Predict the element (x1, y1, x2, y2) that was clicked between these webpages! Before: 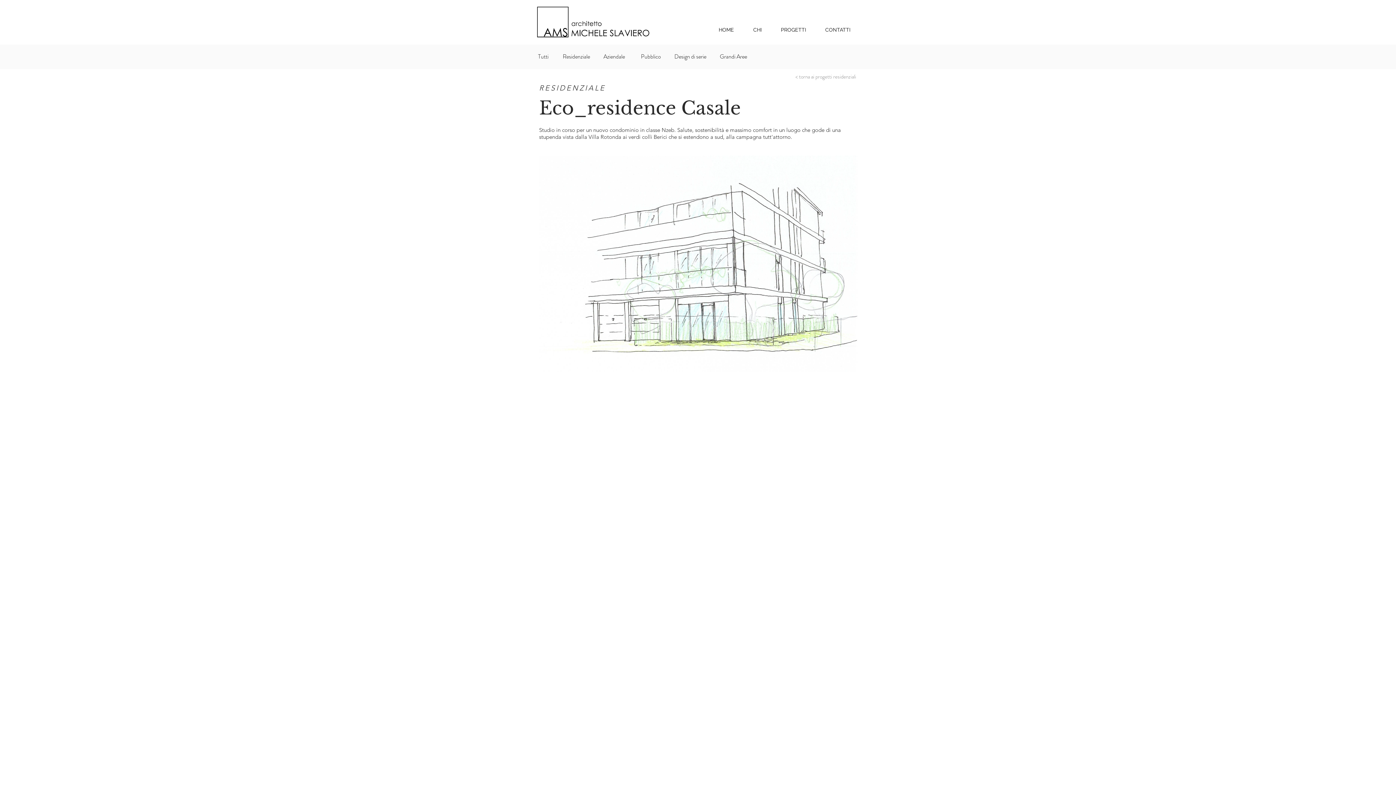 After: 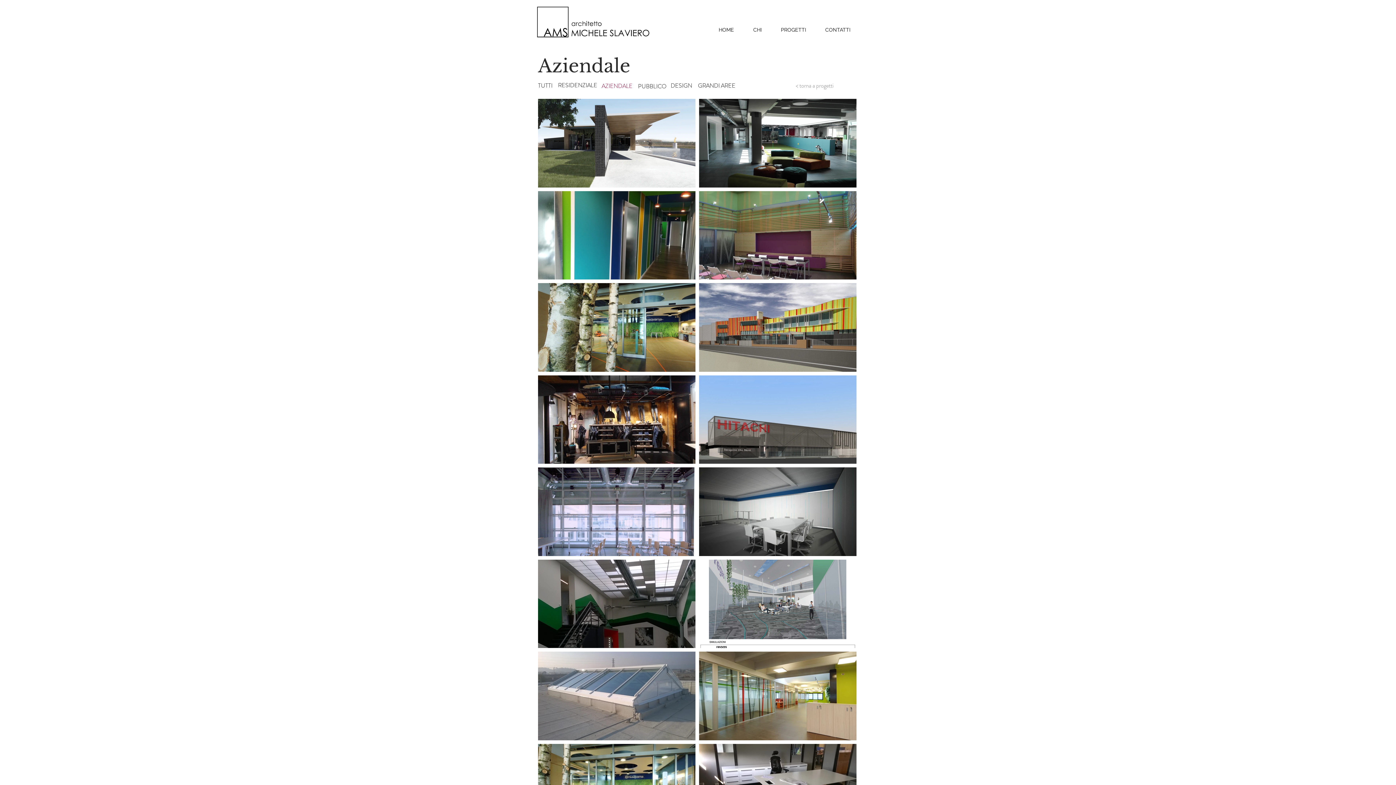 Action: label: Aziendale bbox: (603, 49, 629, 64)